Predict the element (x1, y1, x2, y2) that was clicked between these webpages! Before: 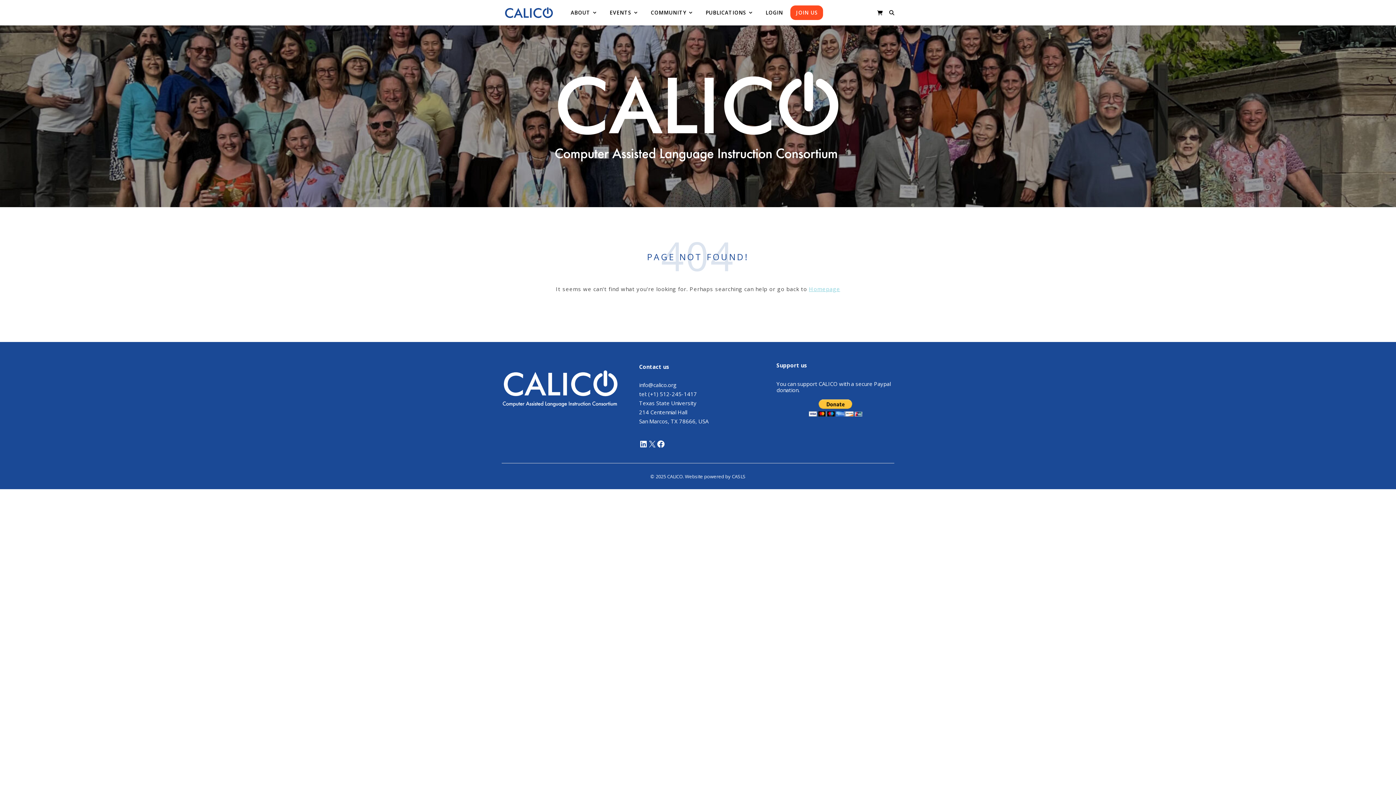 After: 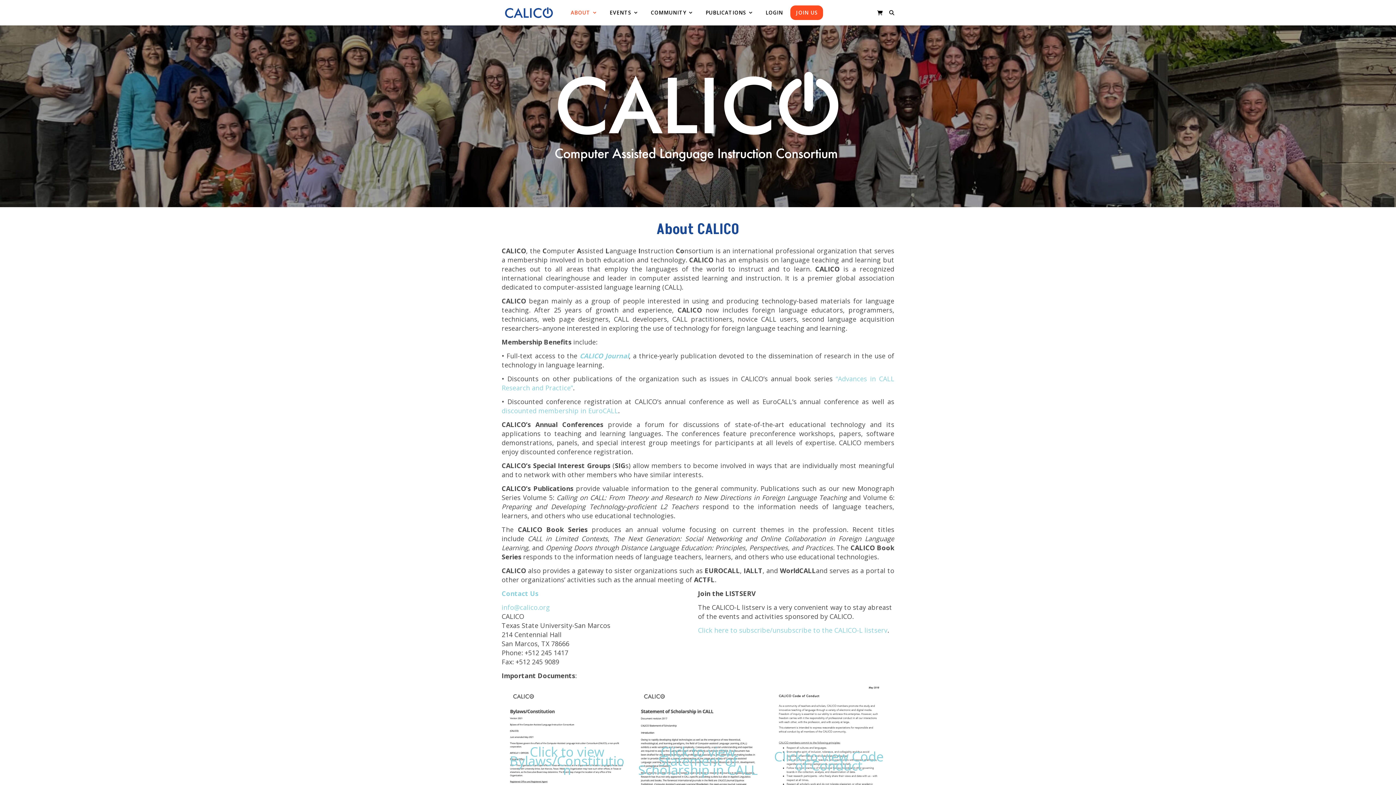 Action: bbox: (570, 0, 602, 25) label: ABOUT